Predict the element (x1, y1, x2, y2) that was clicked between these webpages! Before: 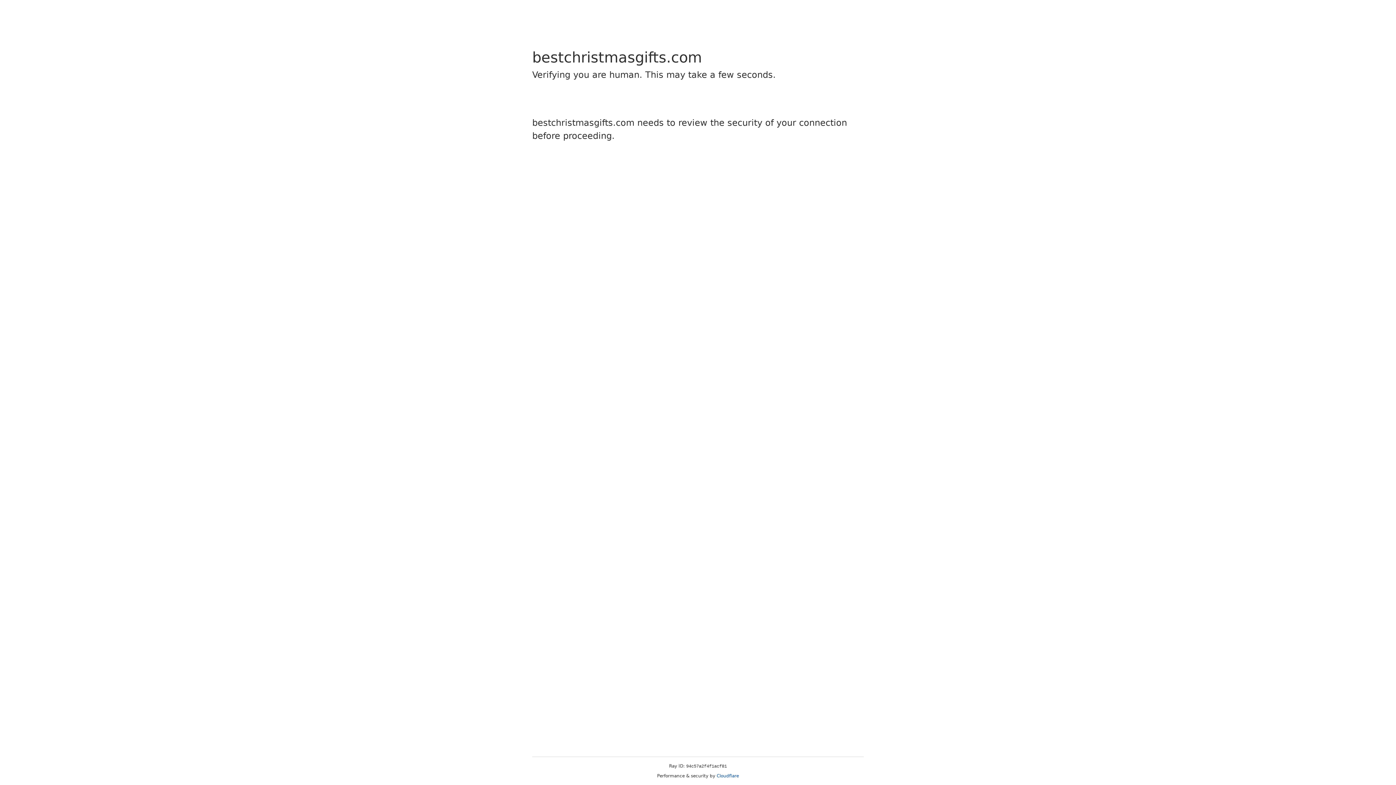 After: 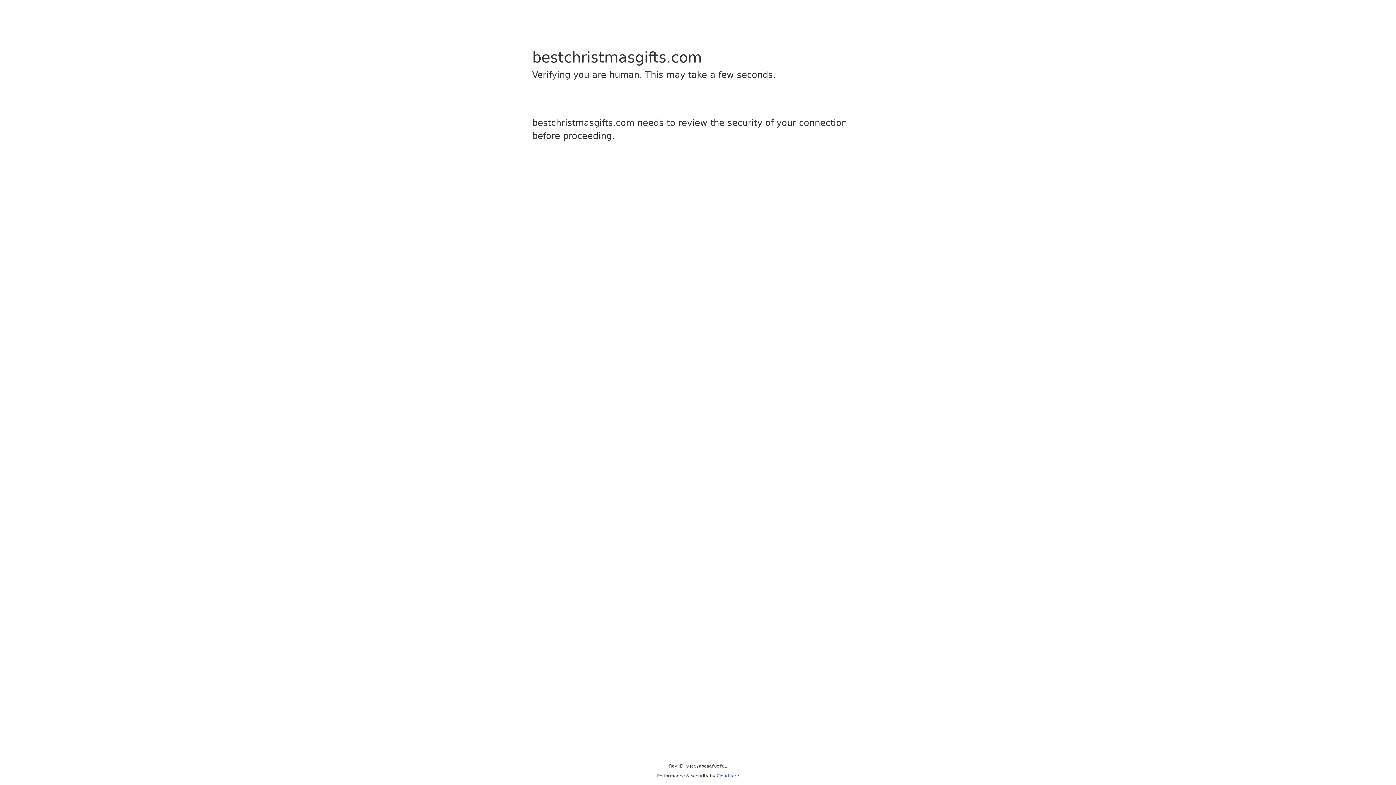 Action: label: Cloudflare bbox: (716, 773, 739, 778)